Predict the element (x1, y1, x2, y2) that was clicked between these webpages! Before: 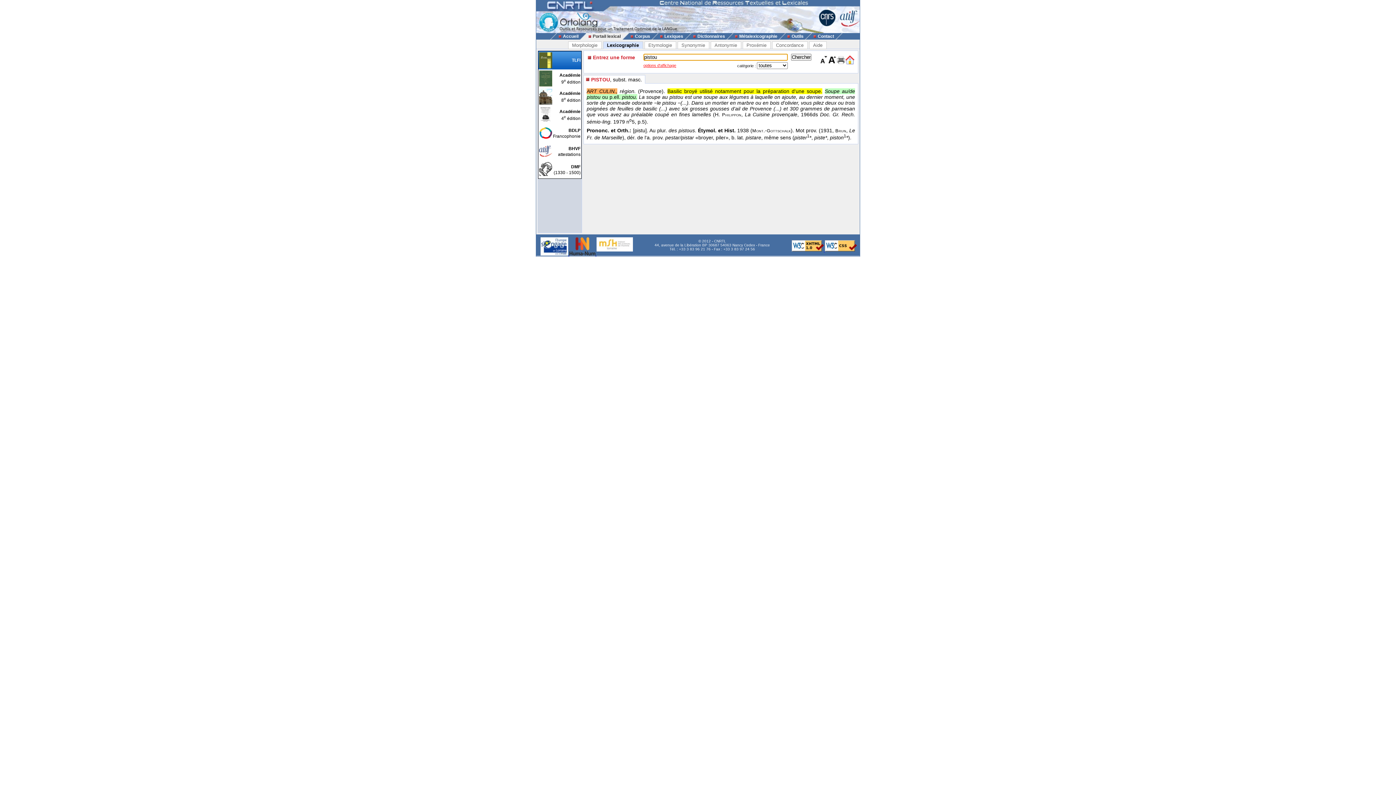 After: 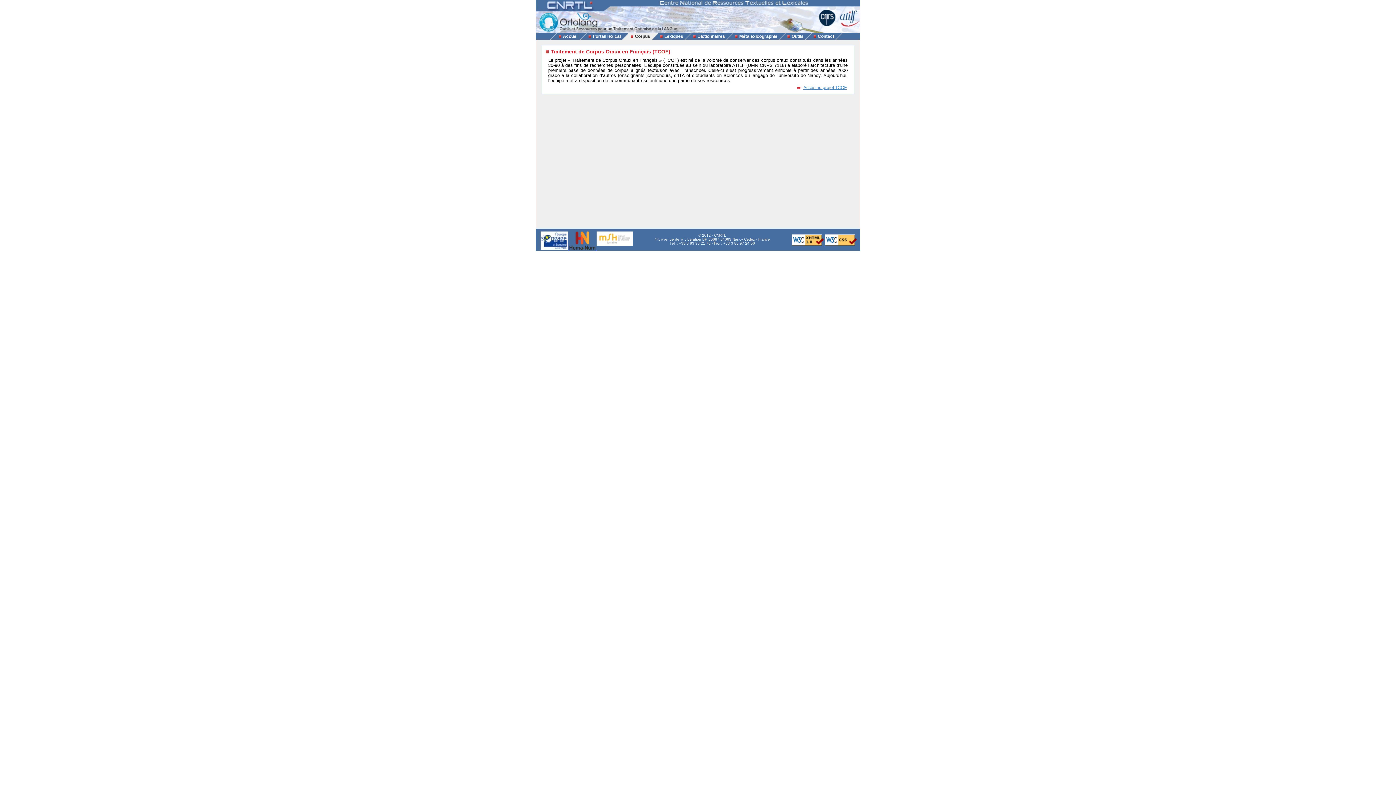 Action: bbox: (628, 33, 651, 38) label: Corpus